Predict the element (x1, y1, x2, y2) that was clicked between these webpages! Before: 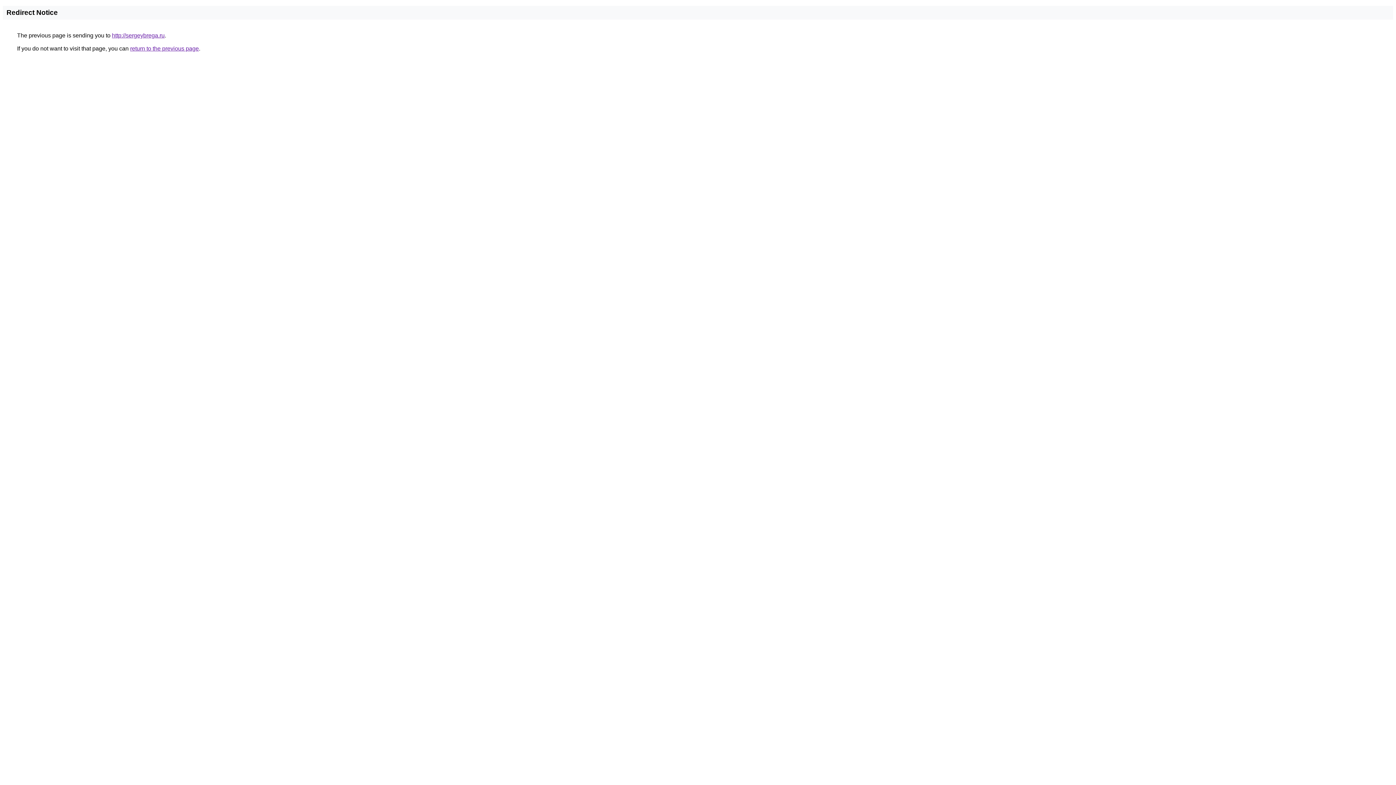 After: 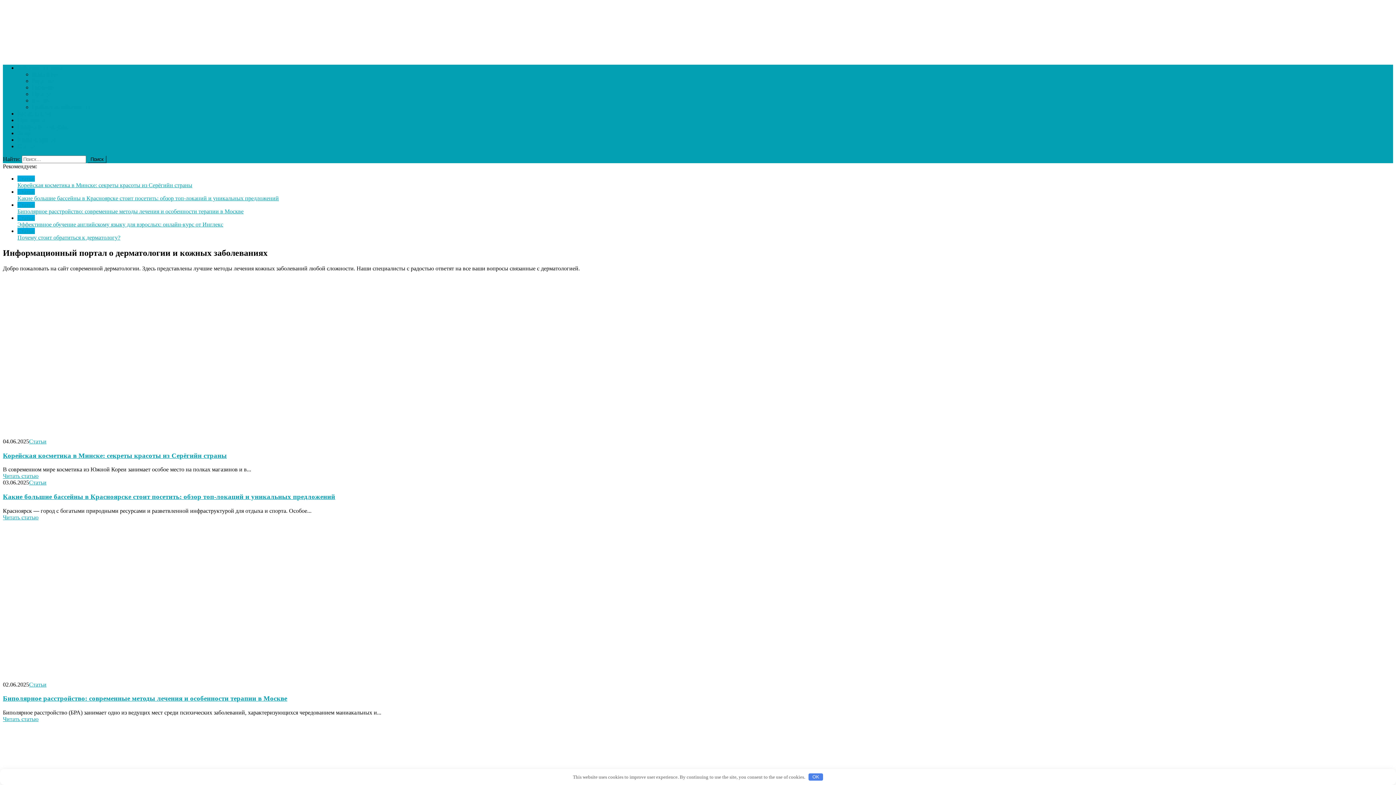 Action: label: http://sergeybrega.ru bbox: (112, 32, 164, 38)